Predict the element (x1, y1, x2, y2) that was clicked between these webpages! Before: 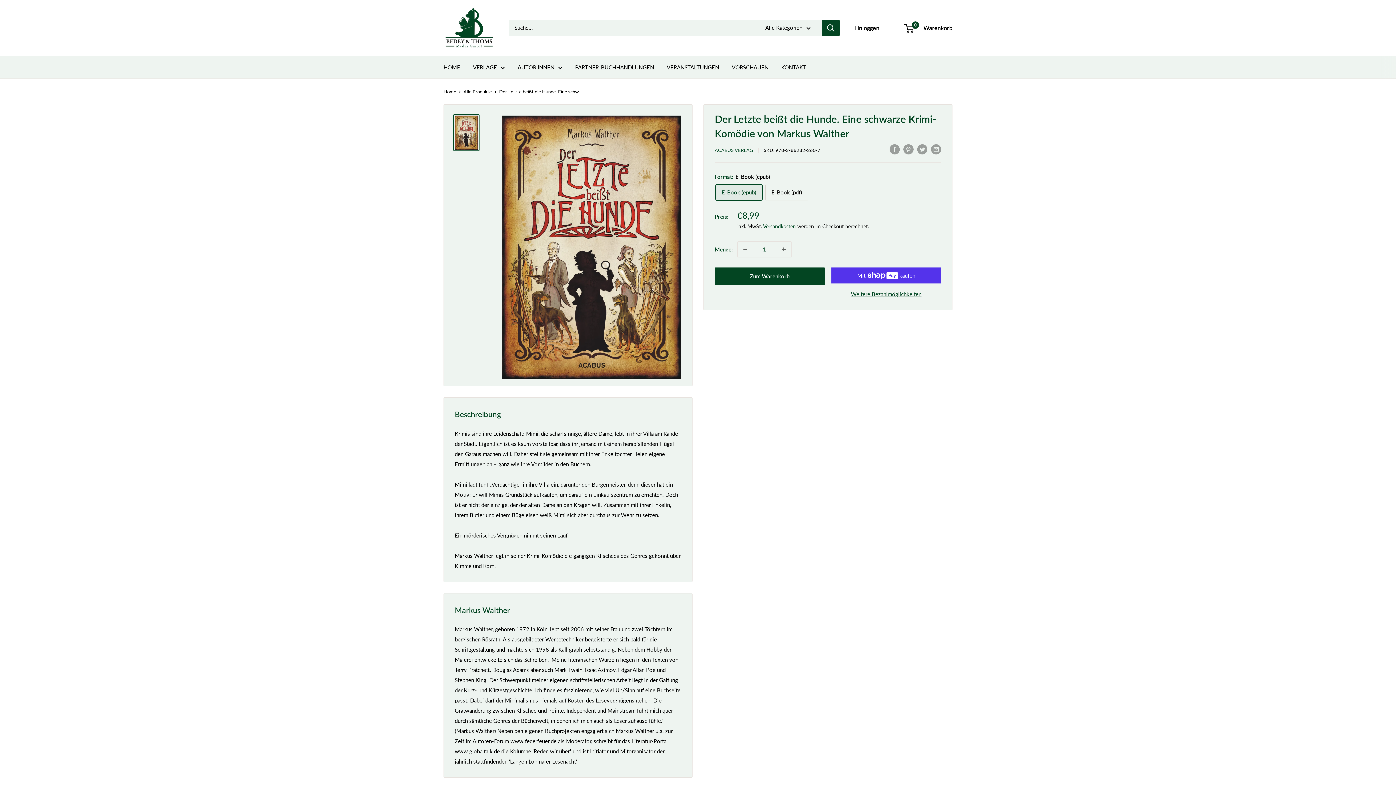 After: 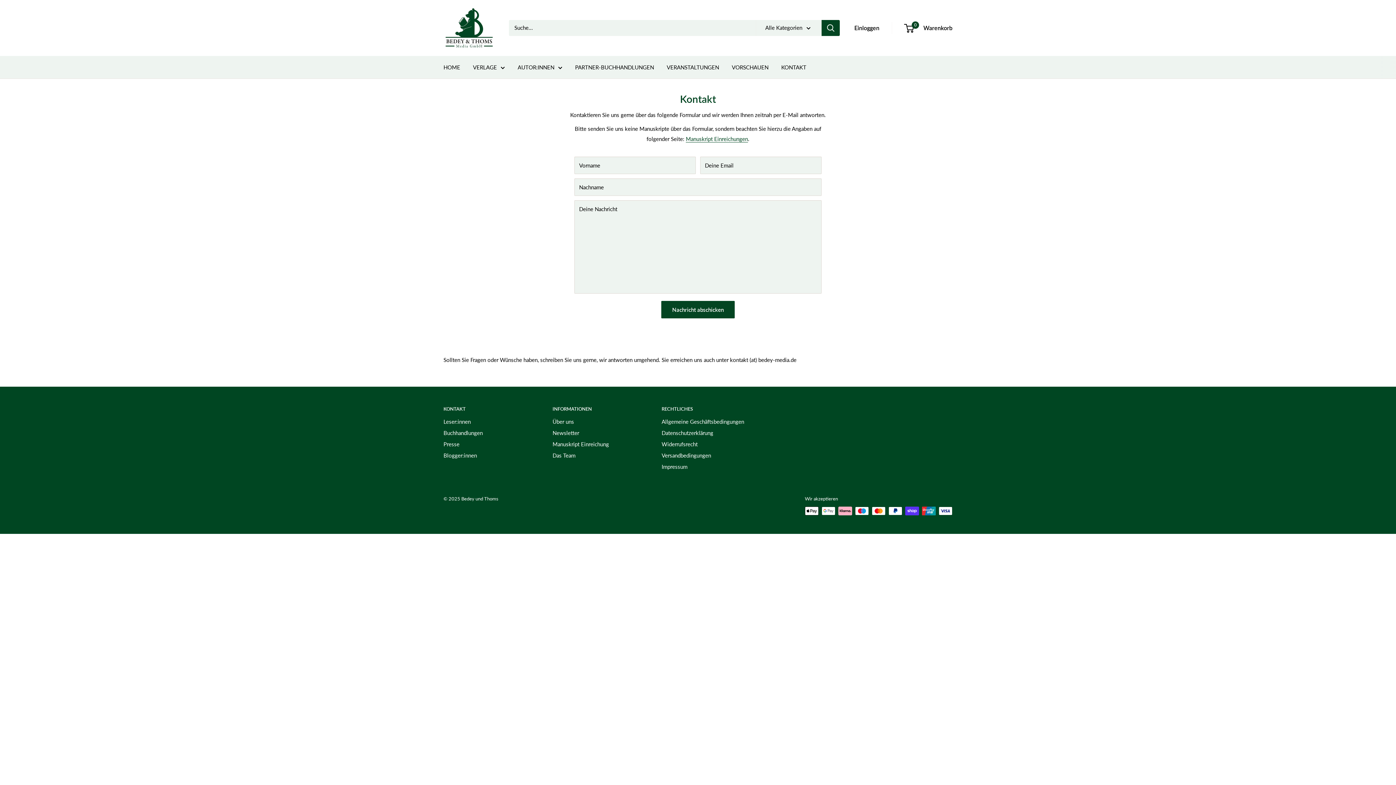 Action: bbox: (781, 62, 806, 72) label: KONTAKT